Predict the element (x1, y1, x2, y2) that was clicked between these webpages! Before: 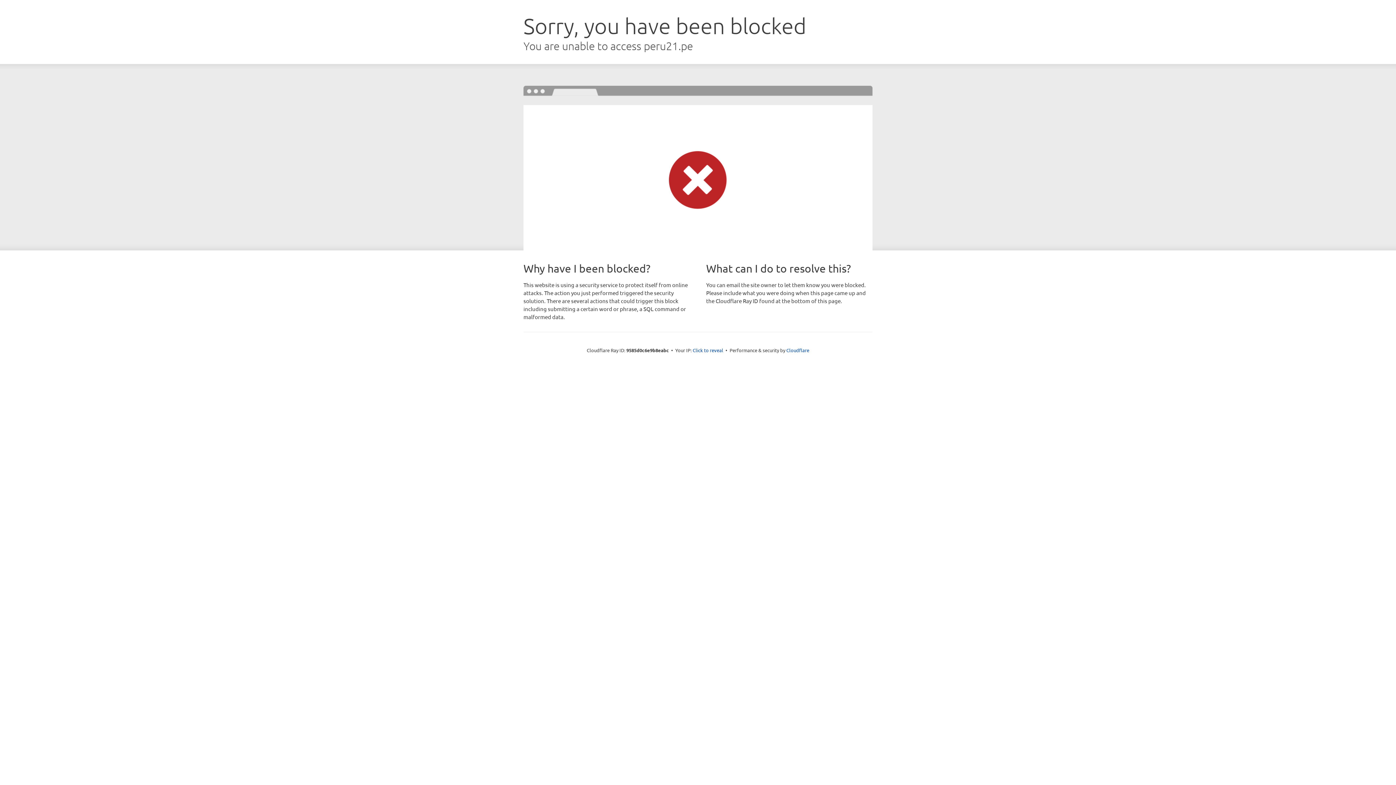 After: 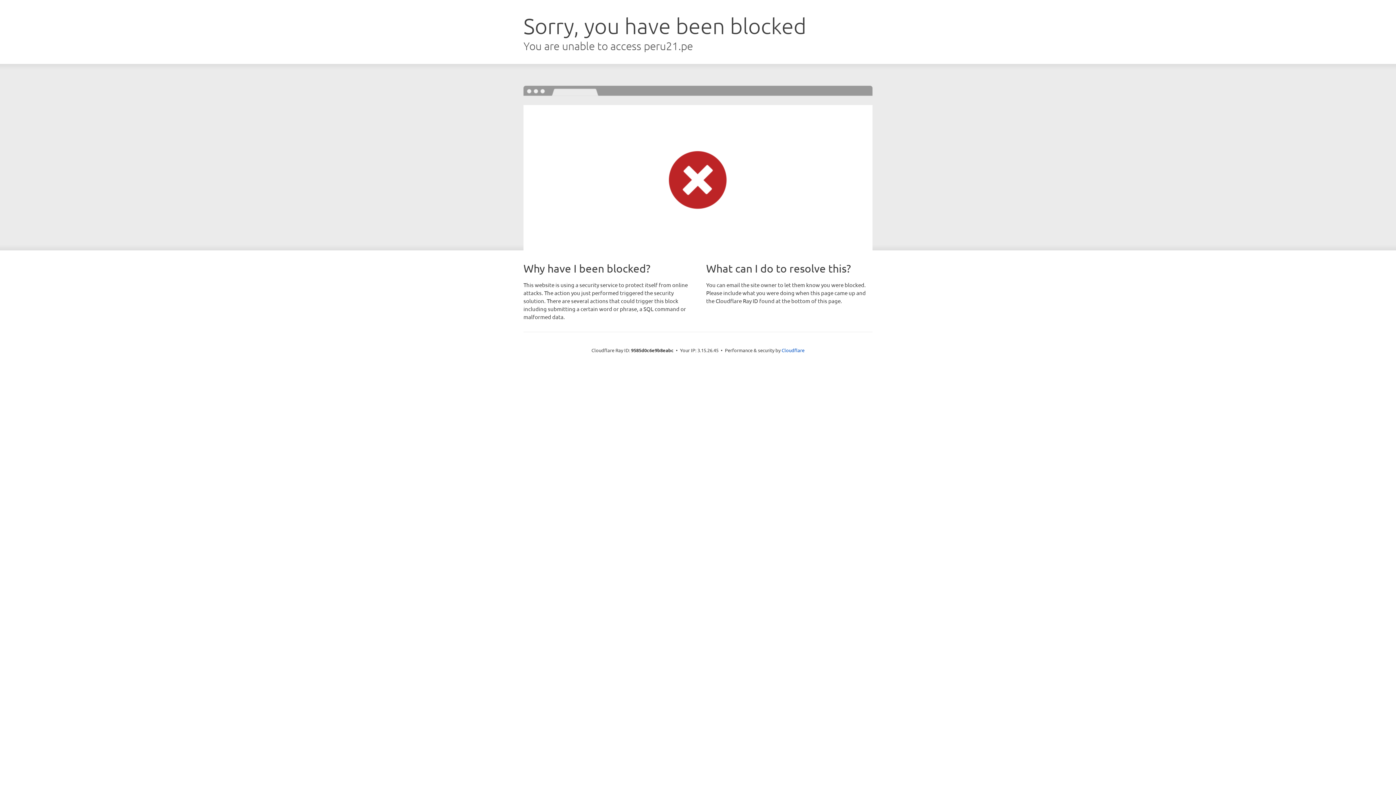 Action: label: Click to reveal bbox: (692, 346, 723, 353)